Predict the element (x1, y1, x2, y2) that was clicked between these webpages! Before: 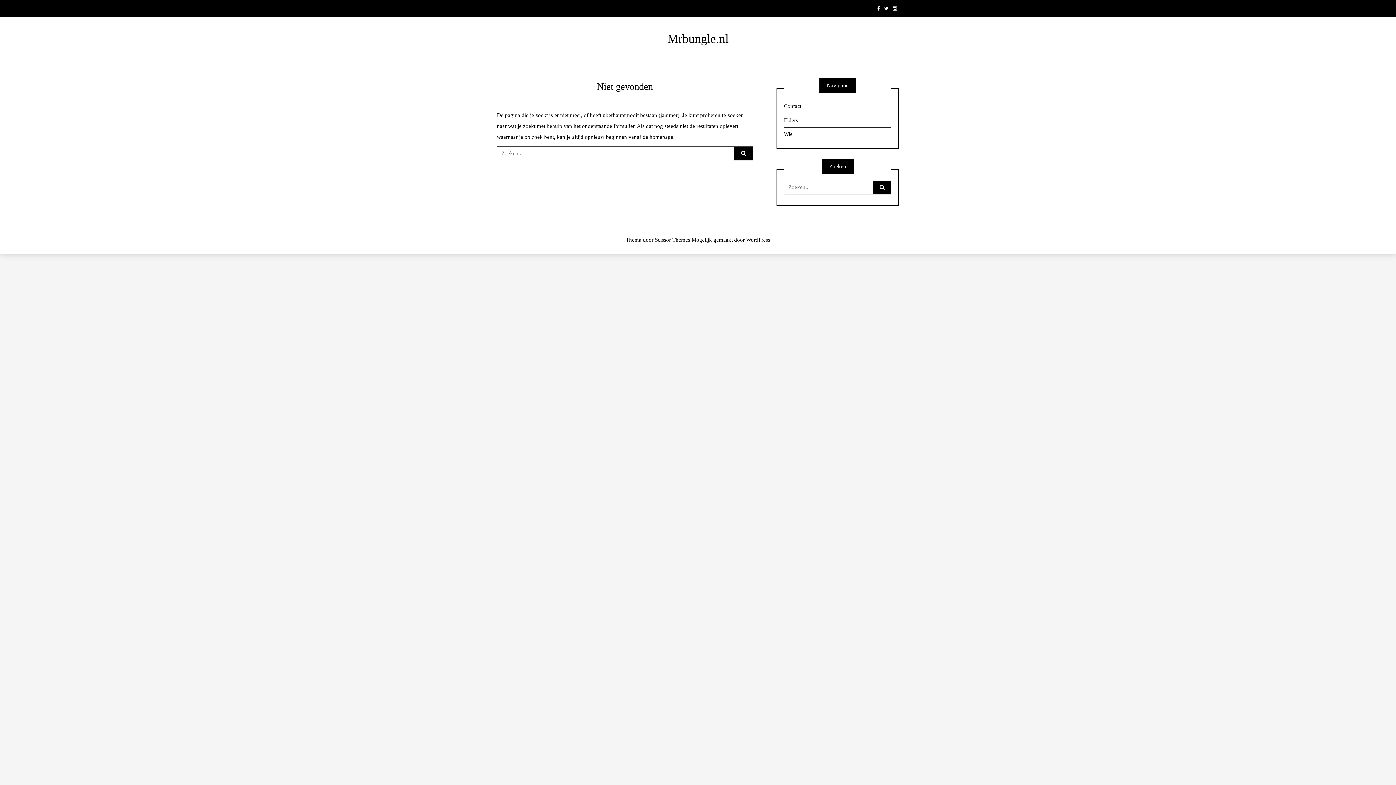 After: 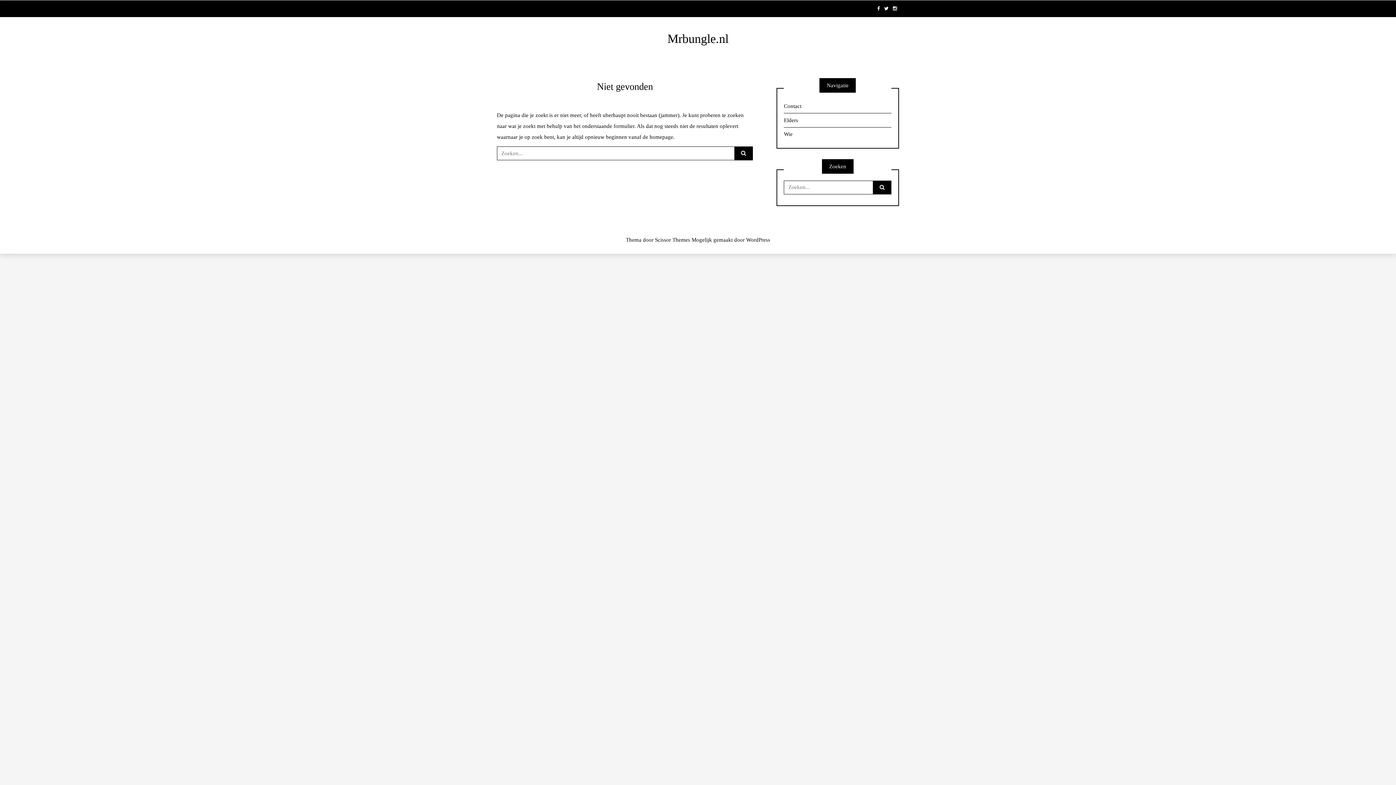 Action: bbox: (891, 0, 898, 17)